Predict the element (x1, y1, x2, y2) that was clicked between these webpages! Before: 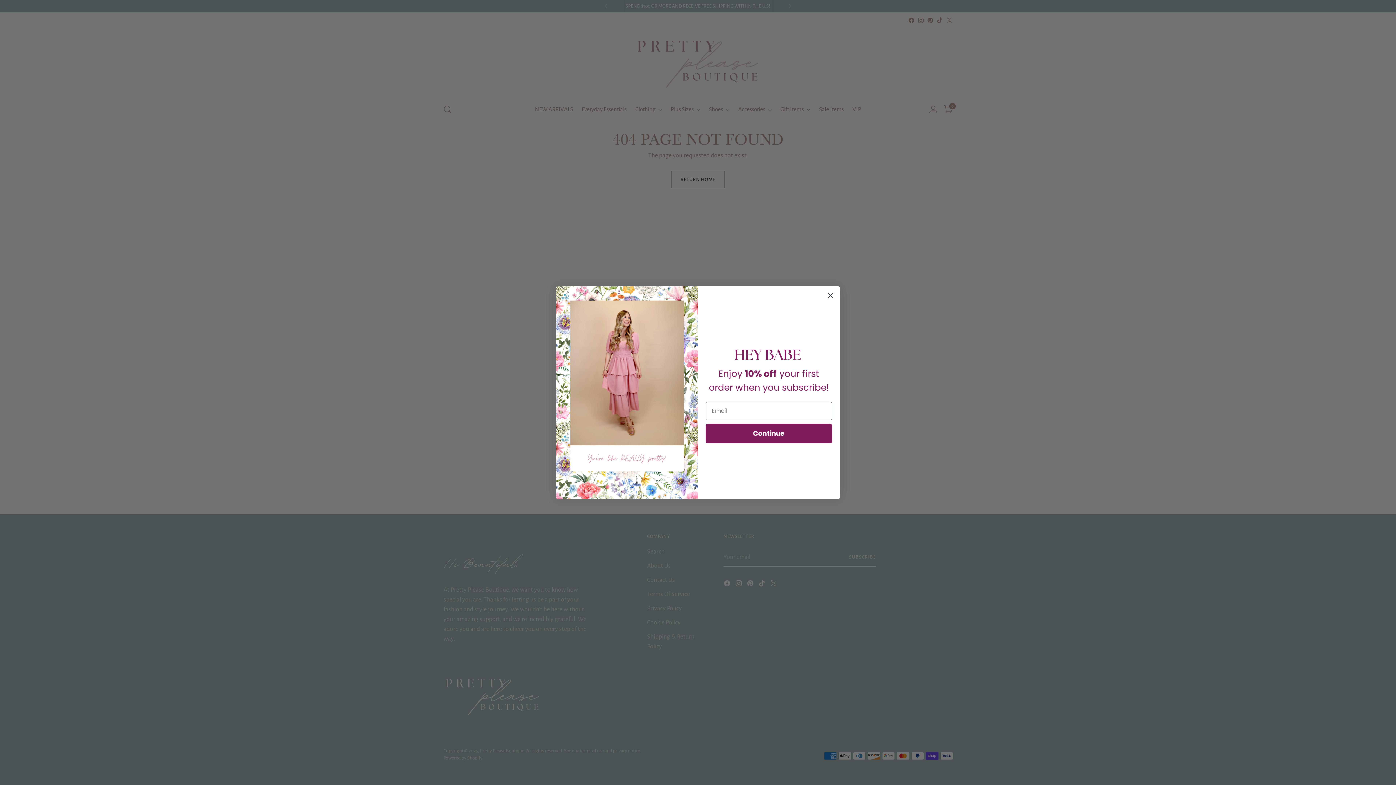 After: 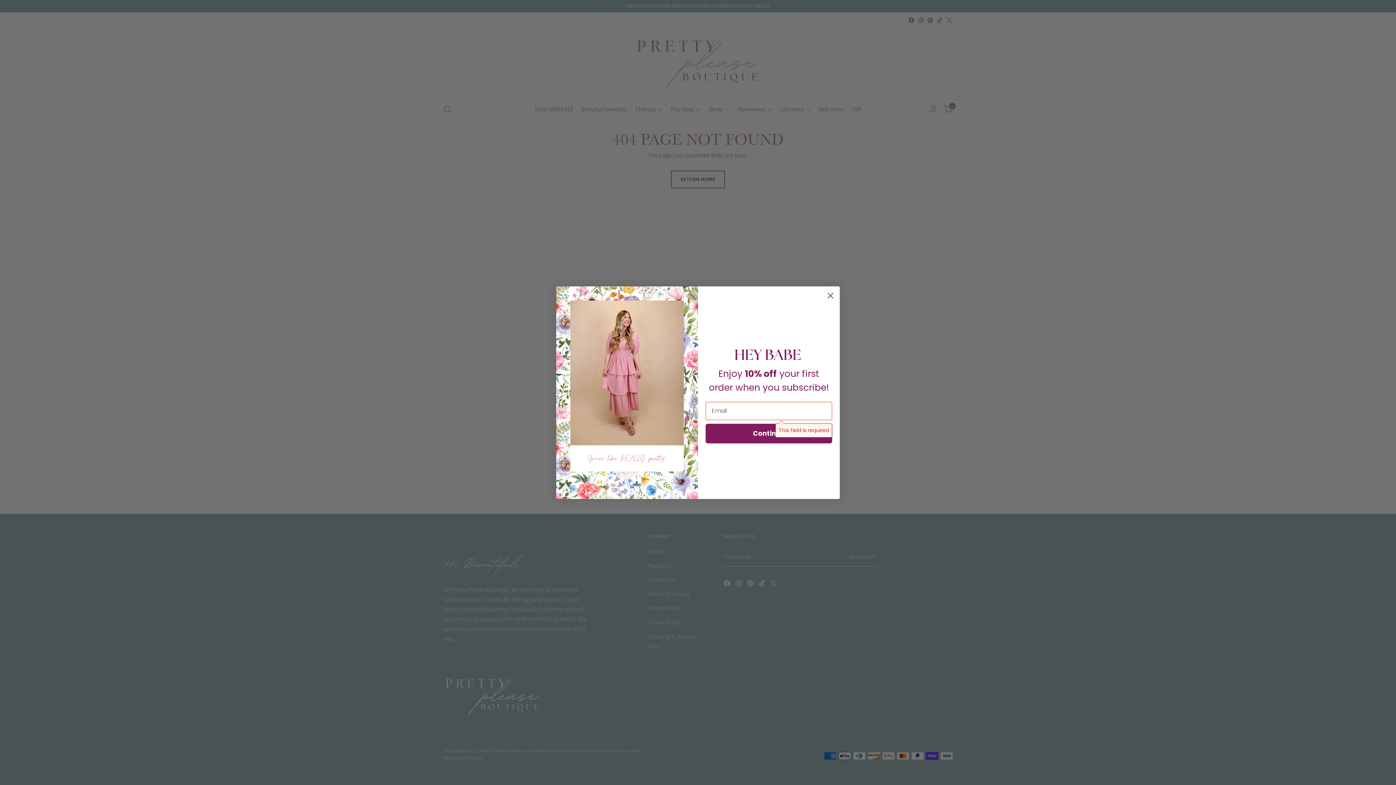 Action: bbox: (705, 423, 832, 443) label: Continue